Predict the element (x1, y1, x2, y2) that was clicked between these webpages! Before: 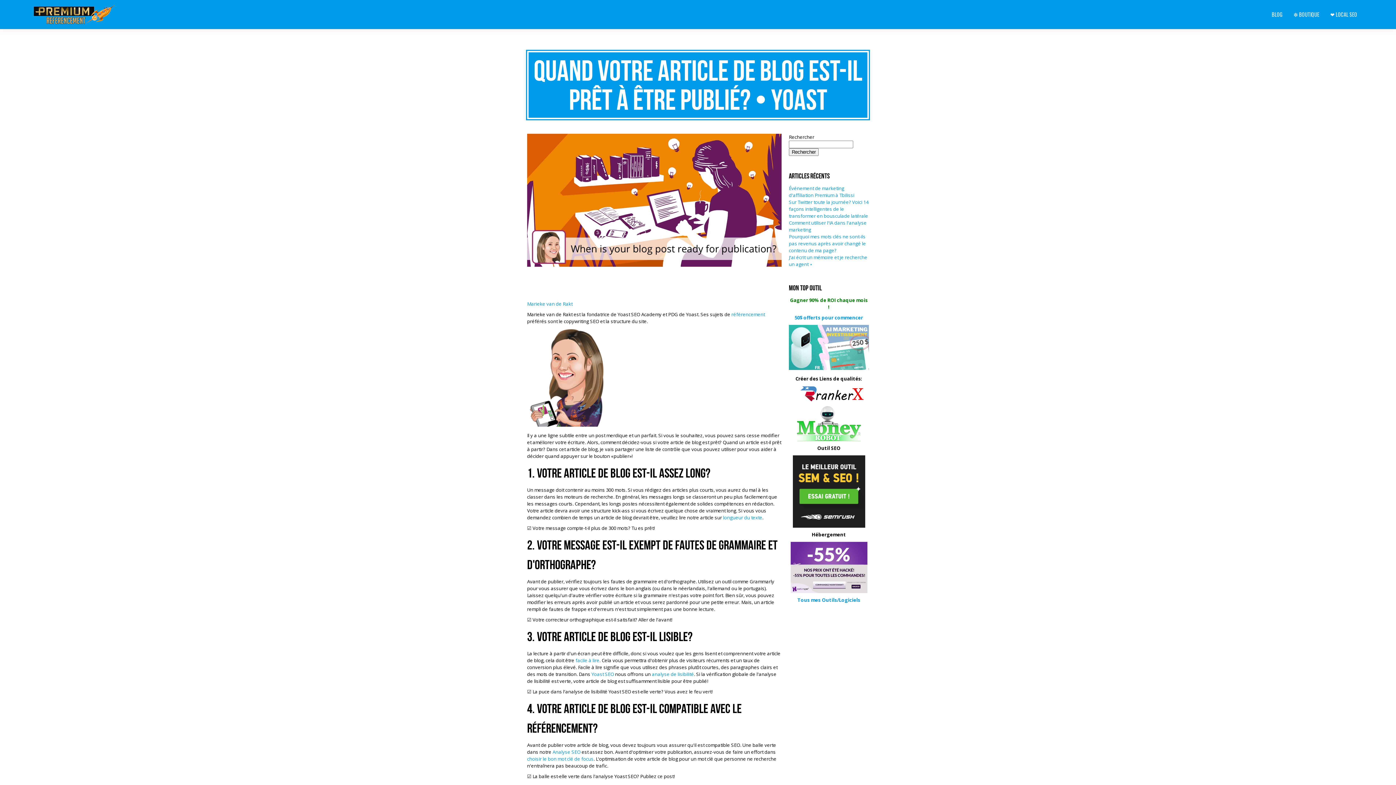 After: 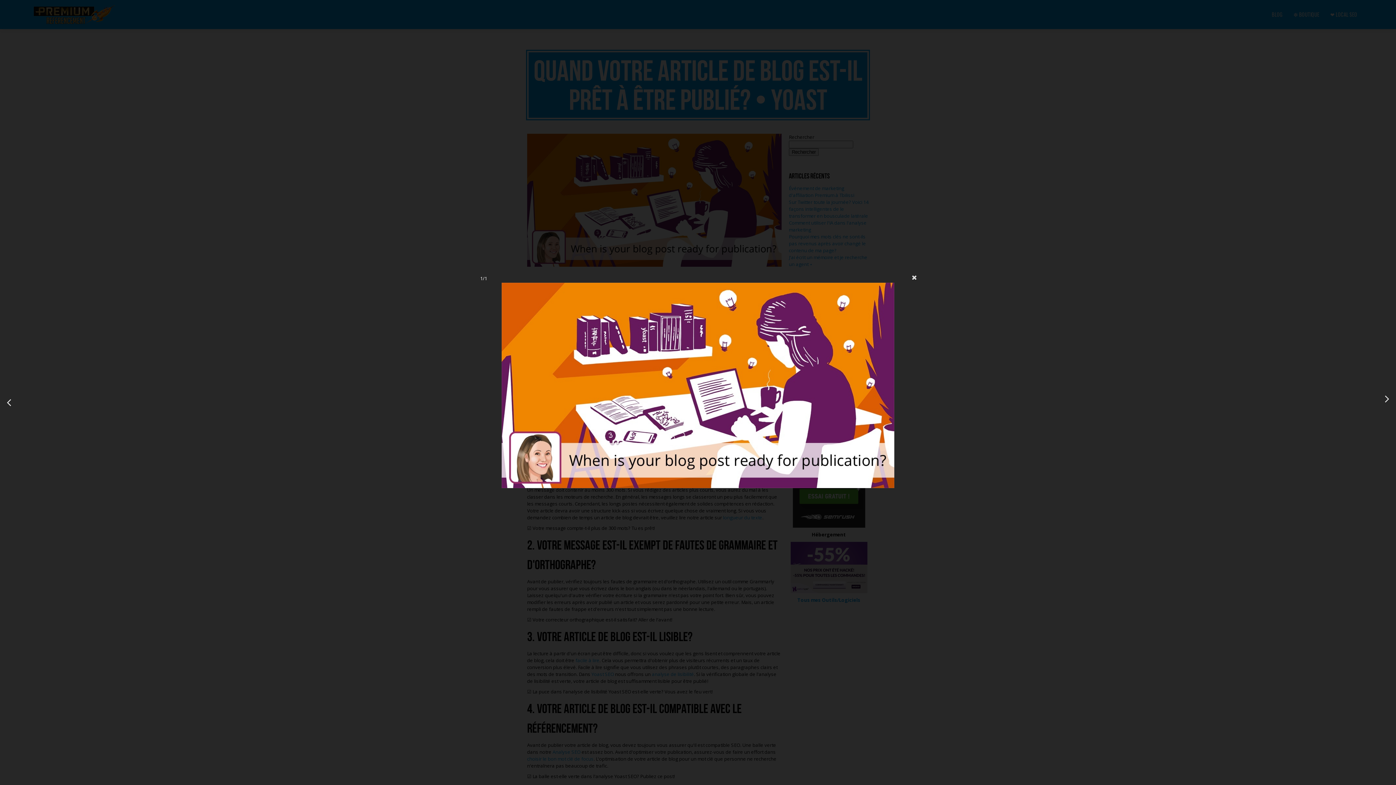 Action: bbox: (527, 261, 781, 268)